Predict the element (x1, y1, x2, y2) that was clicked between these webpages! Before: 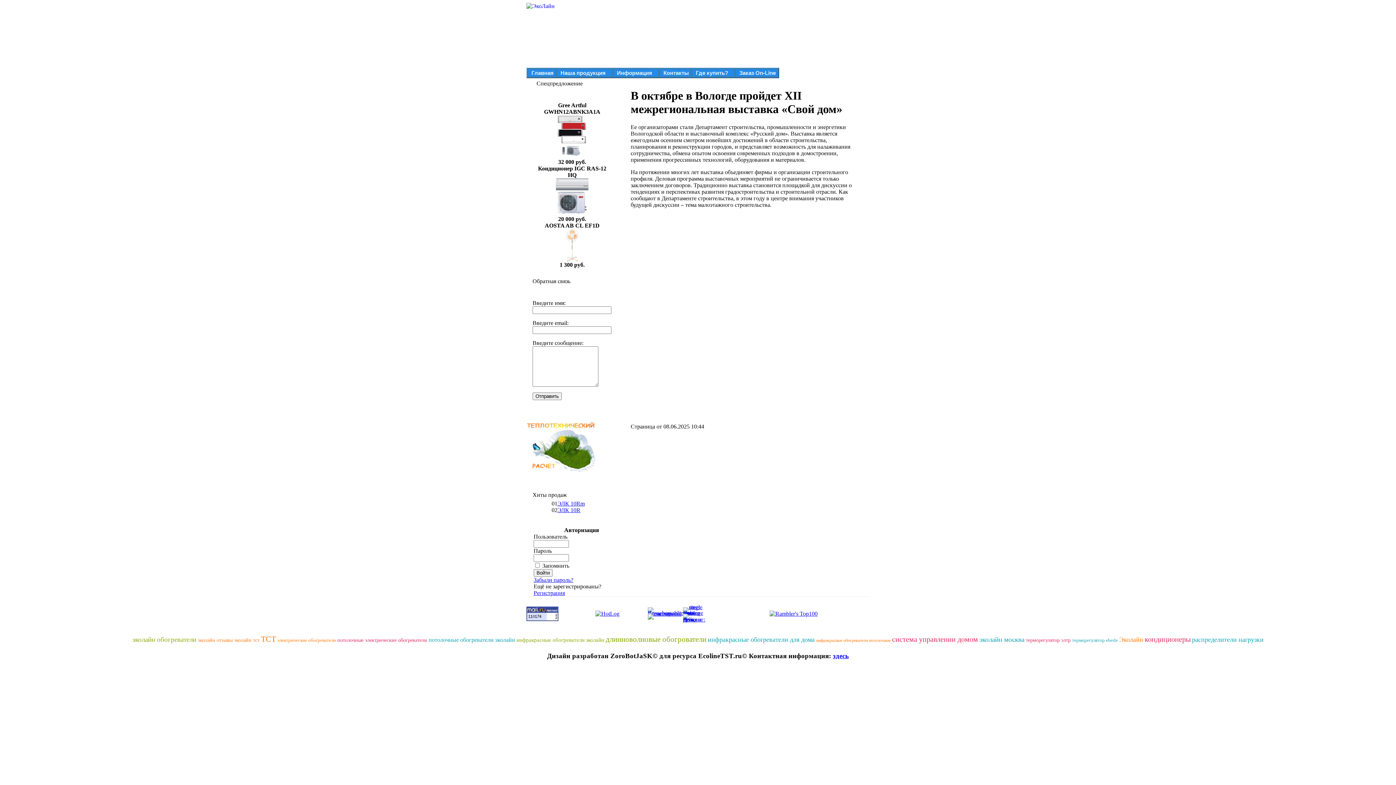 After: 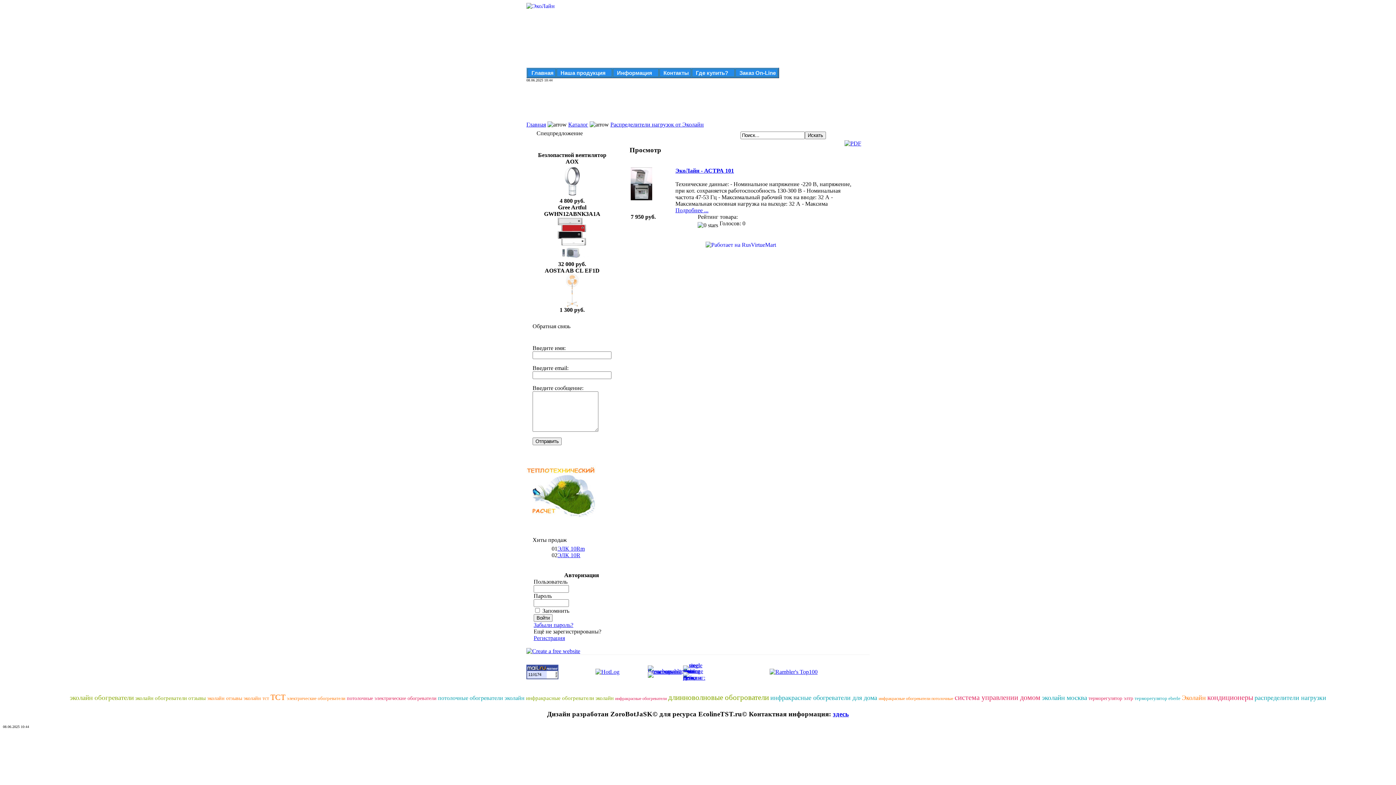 Action: label: распределители нагрузки bbox: (1192, 636, 1264, 643)